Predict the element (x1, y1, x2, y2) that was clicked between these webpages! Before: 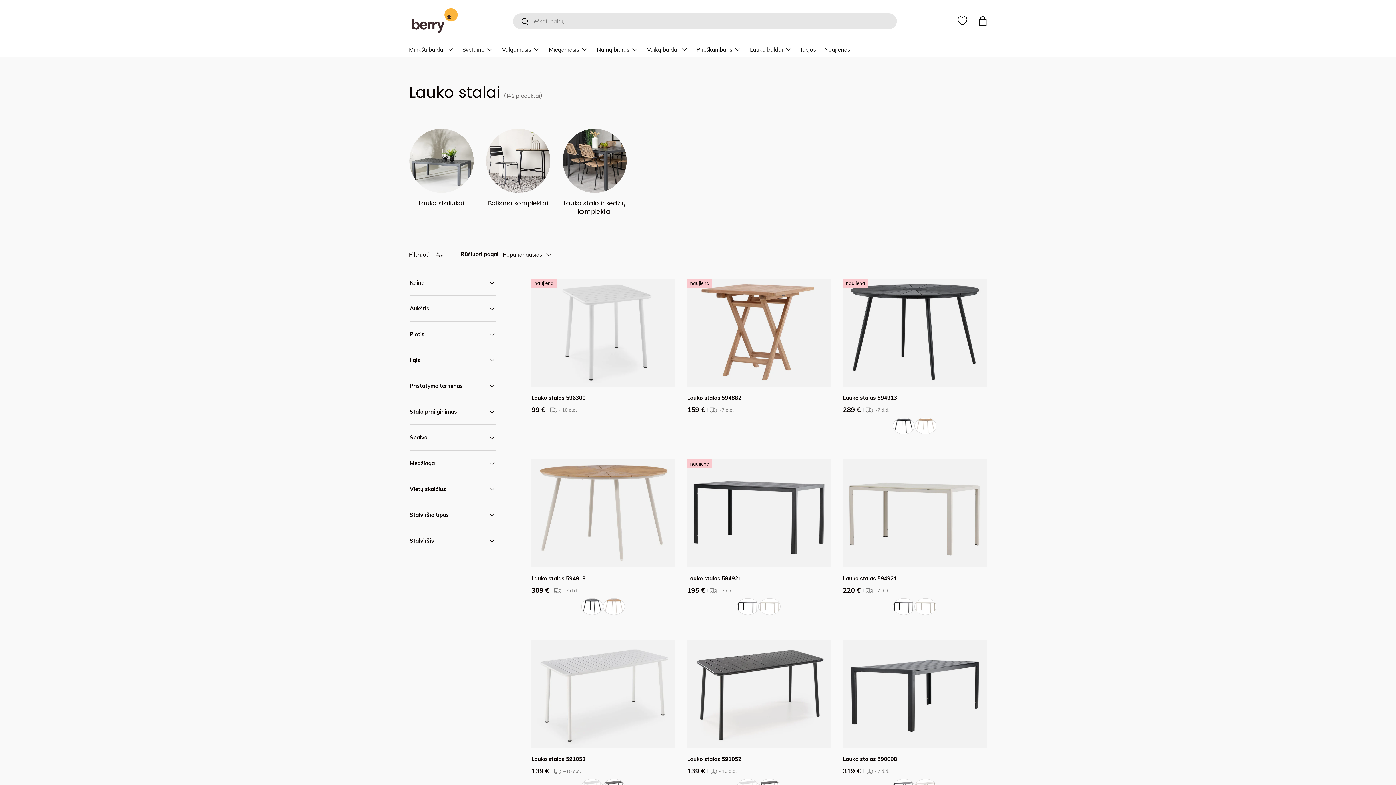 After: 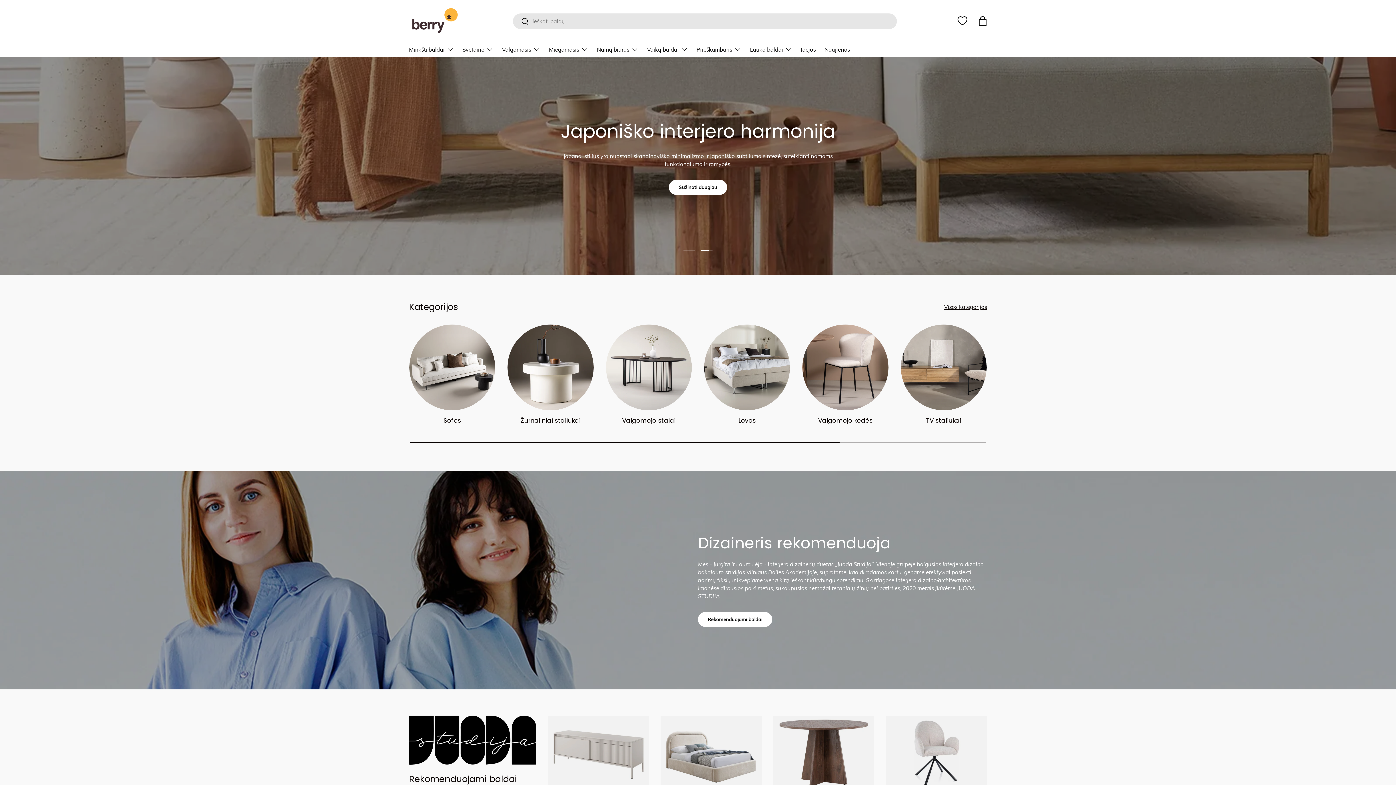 Action: bbox: (409, 5, 460, 36)